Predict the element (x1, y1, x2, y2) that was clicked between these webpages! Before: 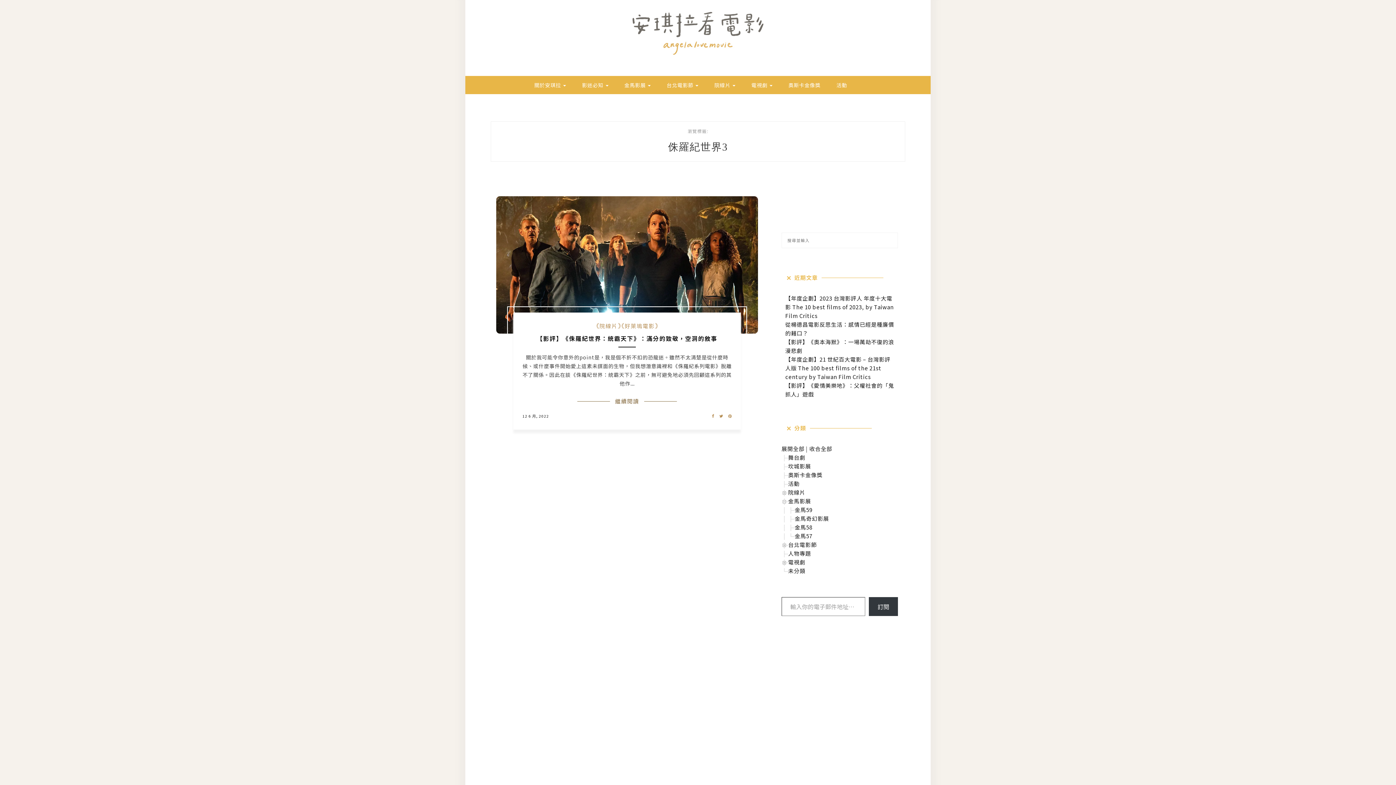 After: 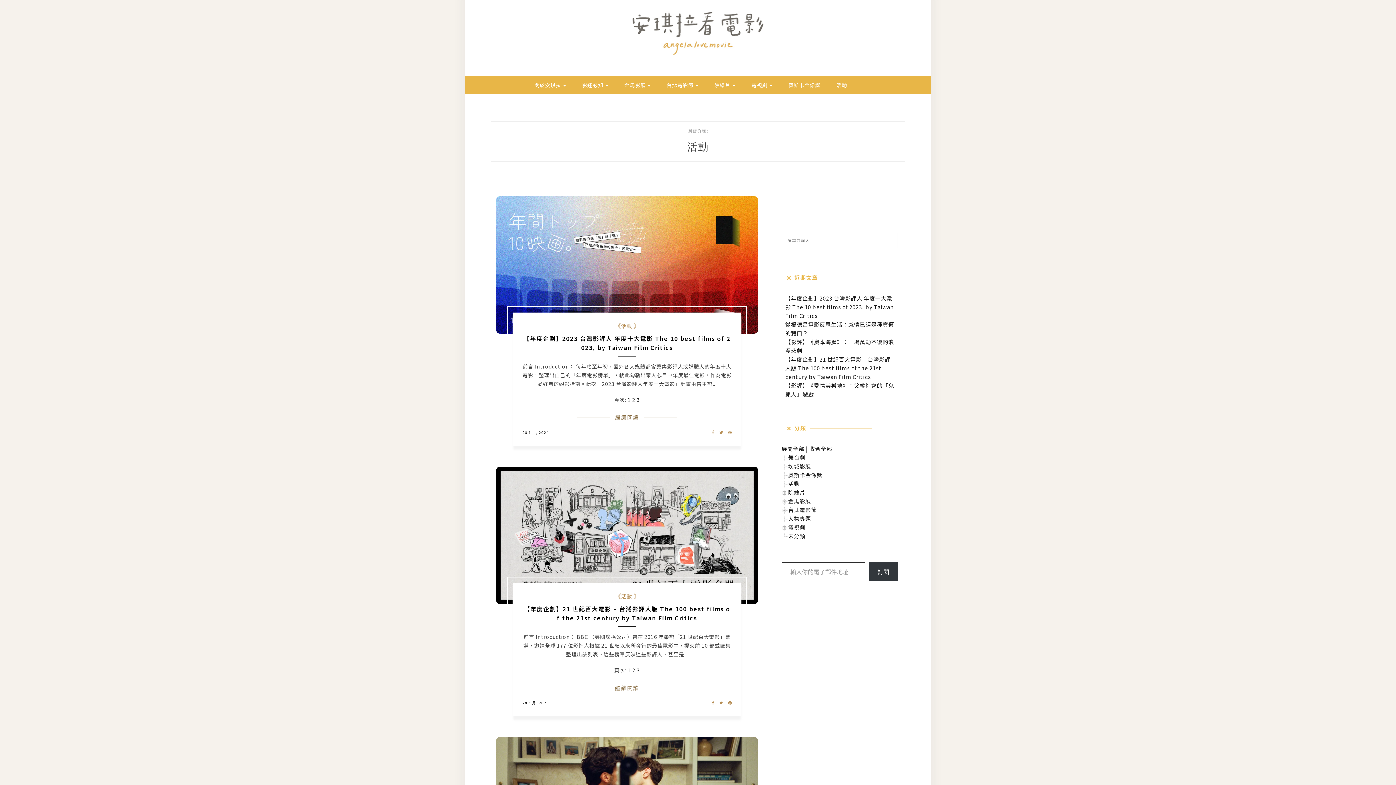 Action: label: 活動 bbox: (788, 480, 799, 487)